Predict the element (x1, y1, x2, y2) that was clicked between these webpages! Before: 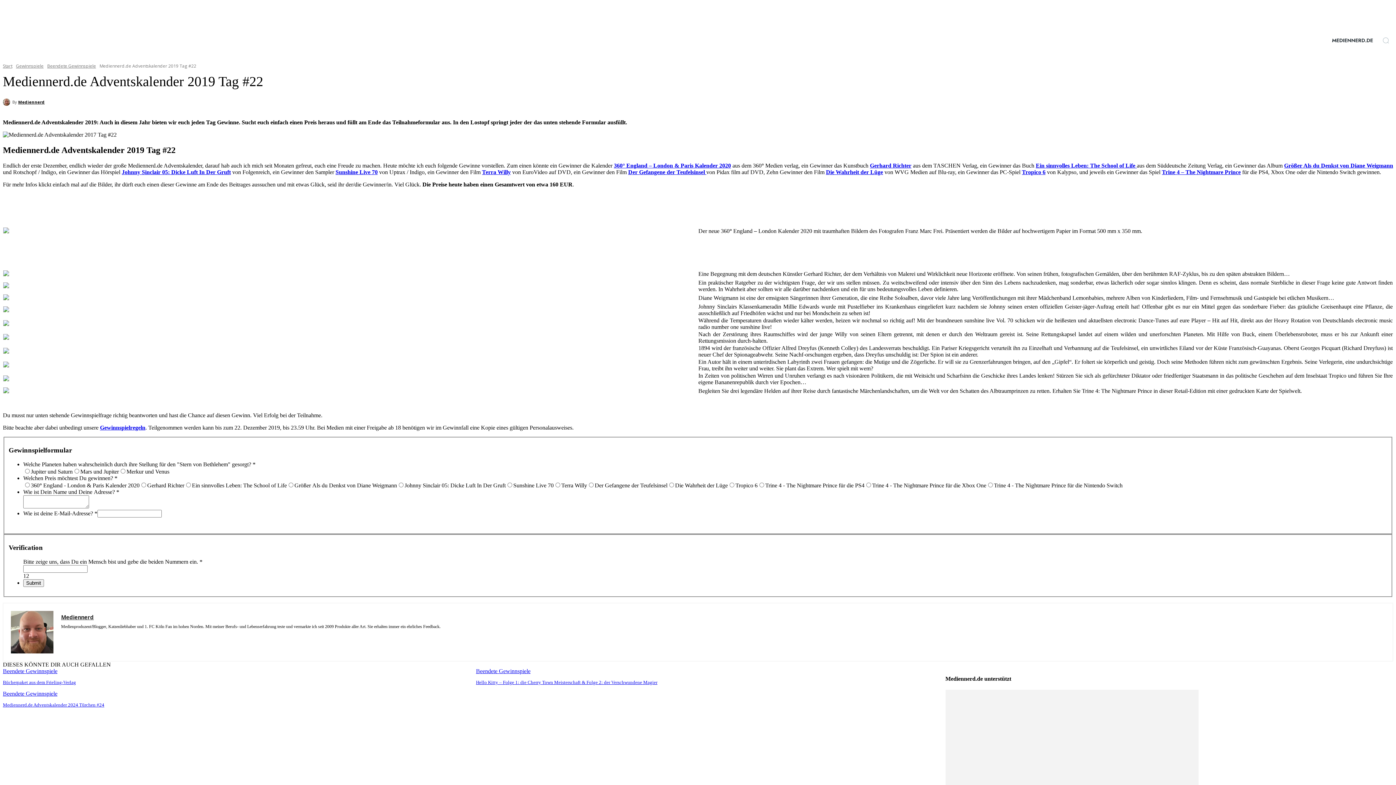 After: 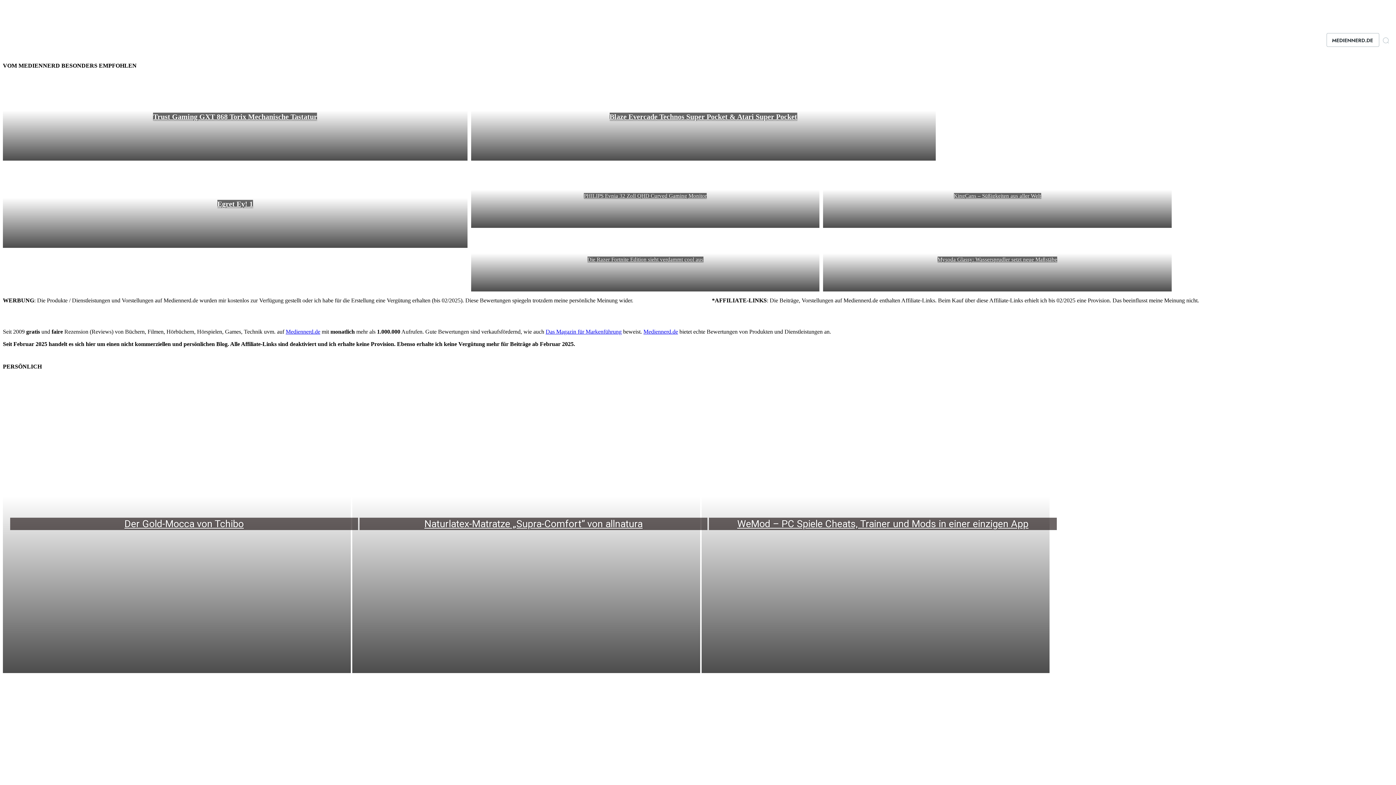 Action: bbox: (2, 62, 12, 69) label: Start